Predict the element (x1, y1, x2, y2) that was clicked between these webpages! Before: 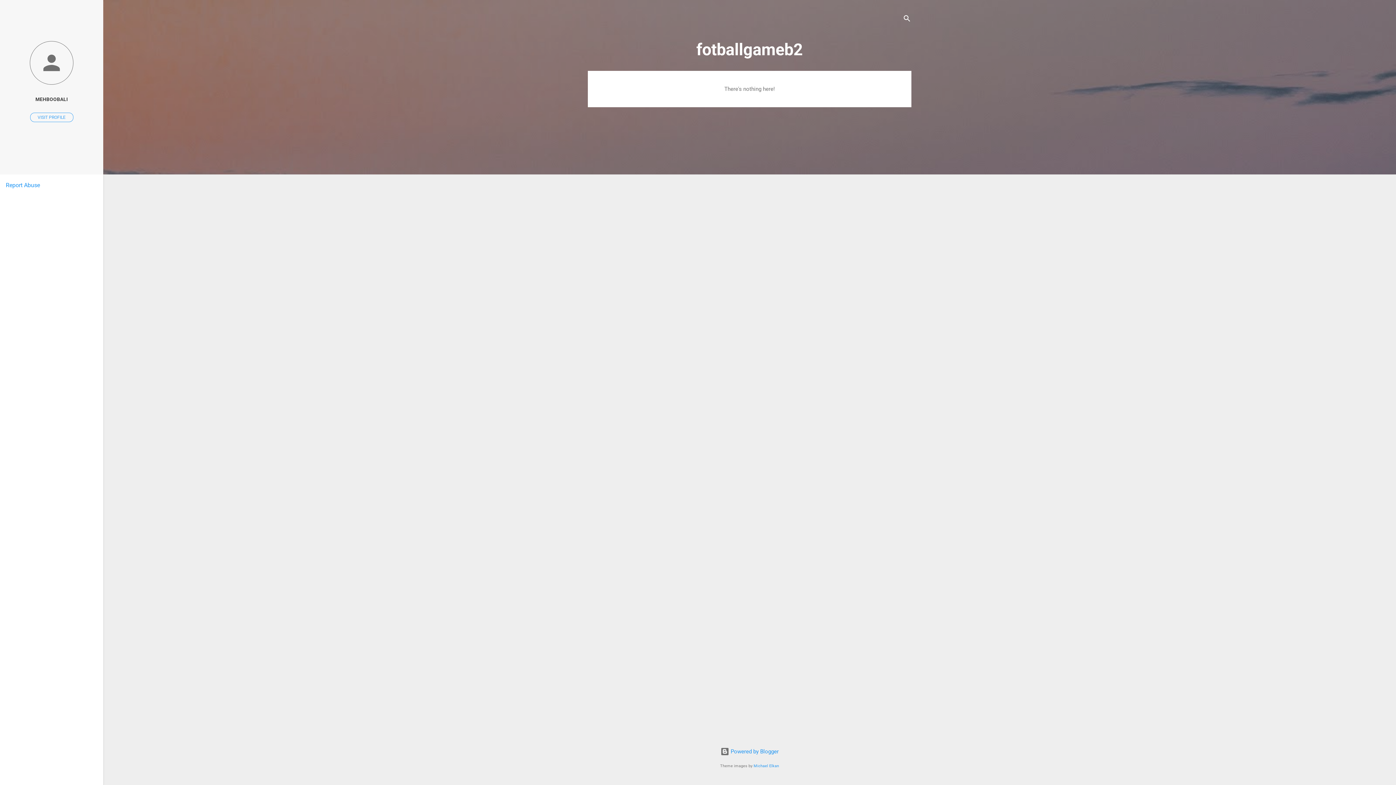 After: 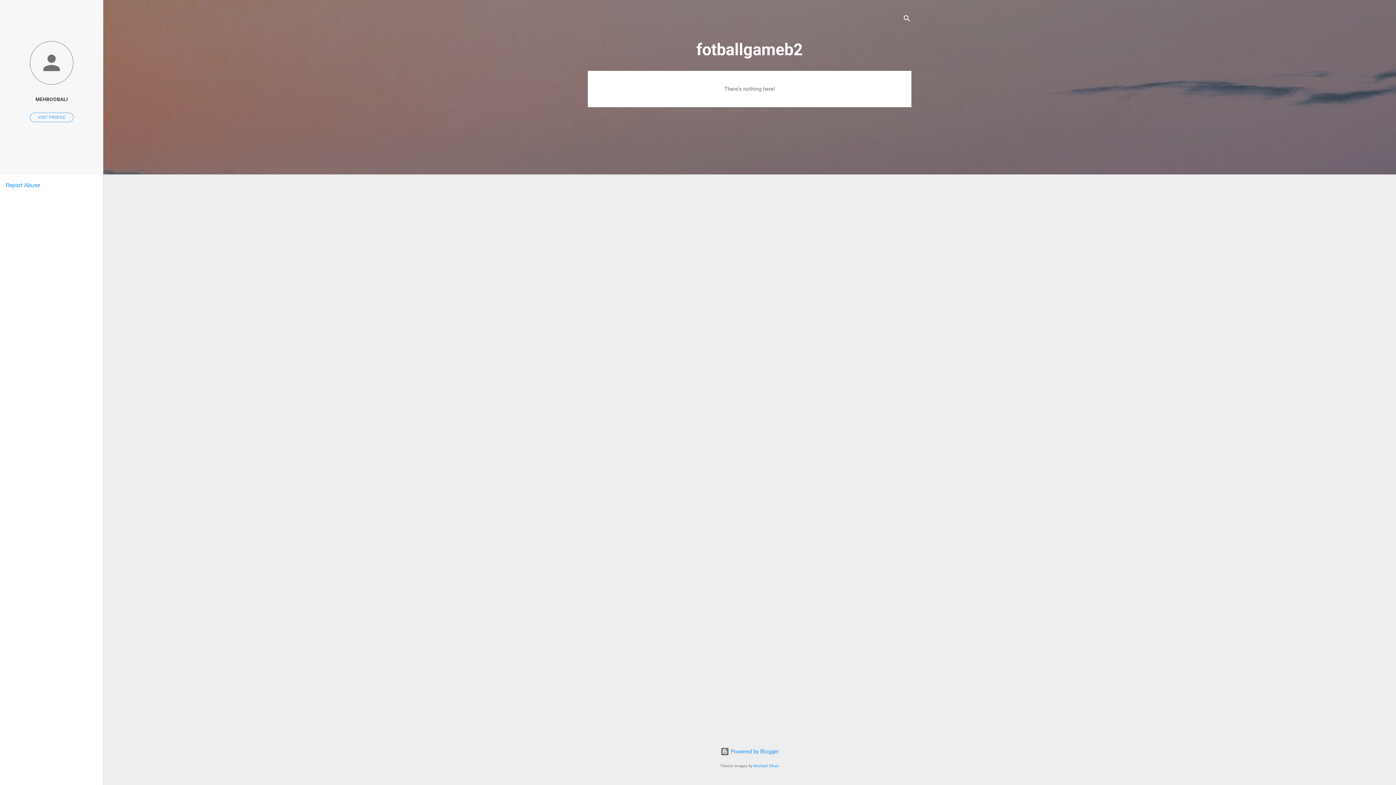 Action: bbox: (5, 181, 40, 188) label: Report Abuse